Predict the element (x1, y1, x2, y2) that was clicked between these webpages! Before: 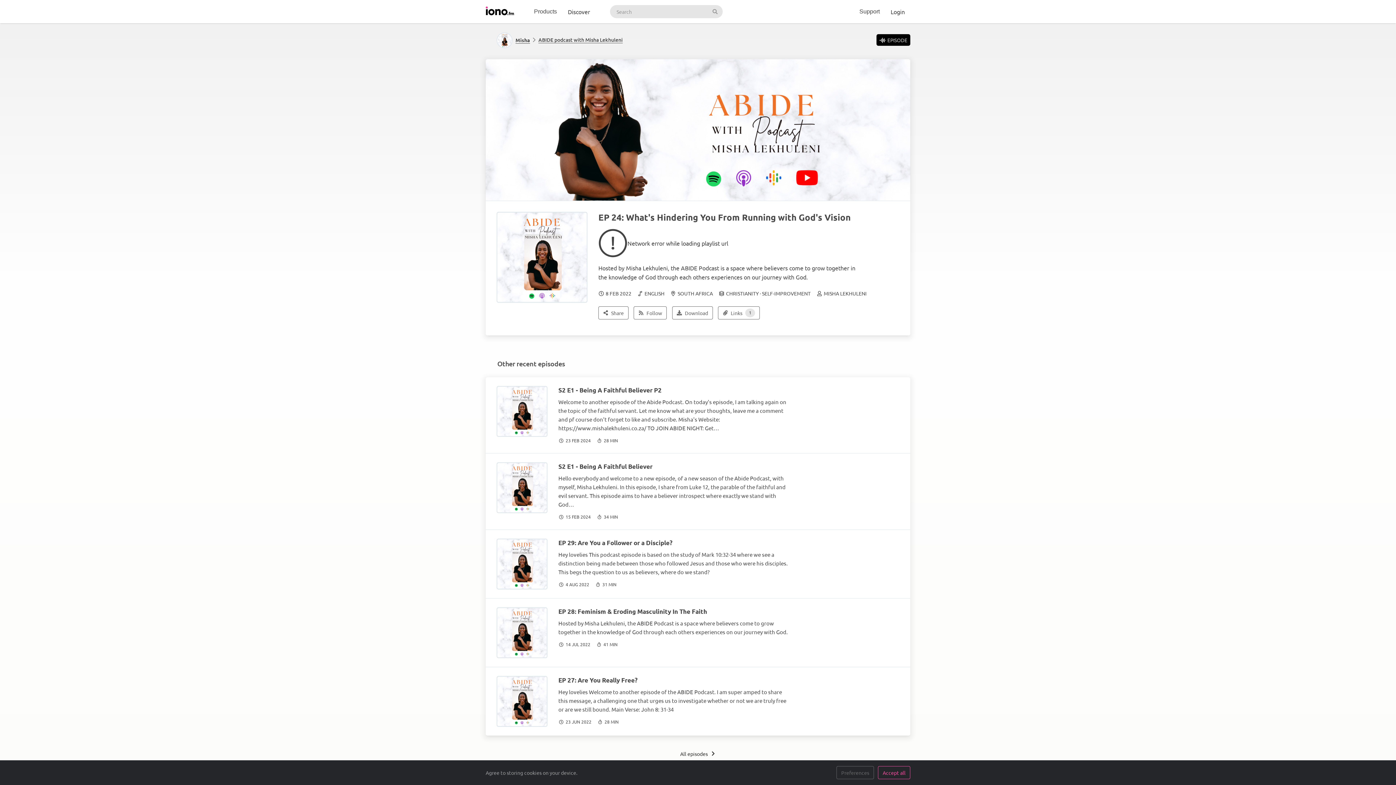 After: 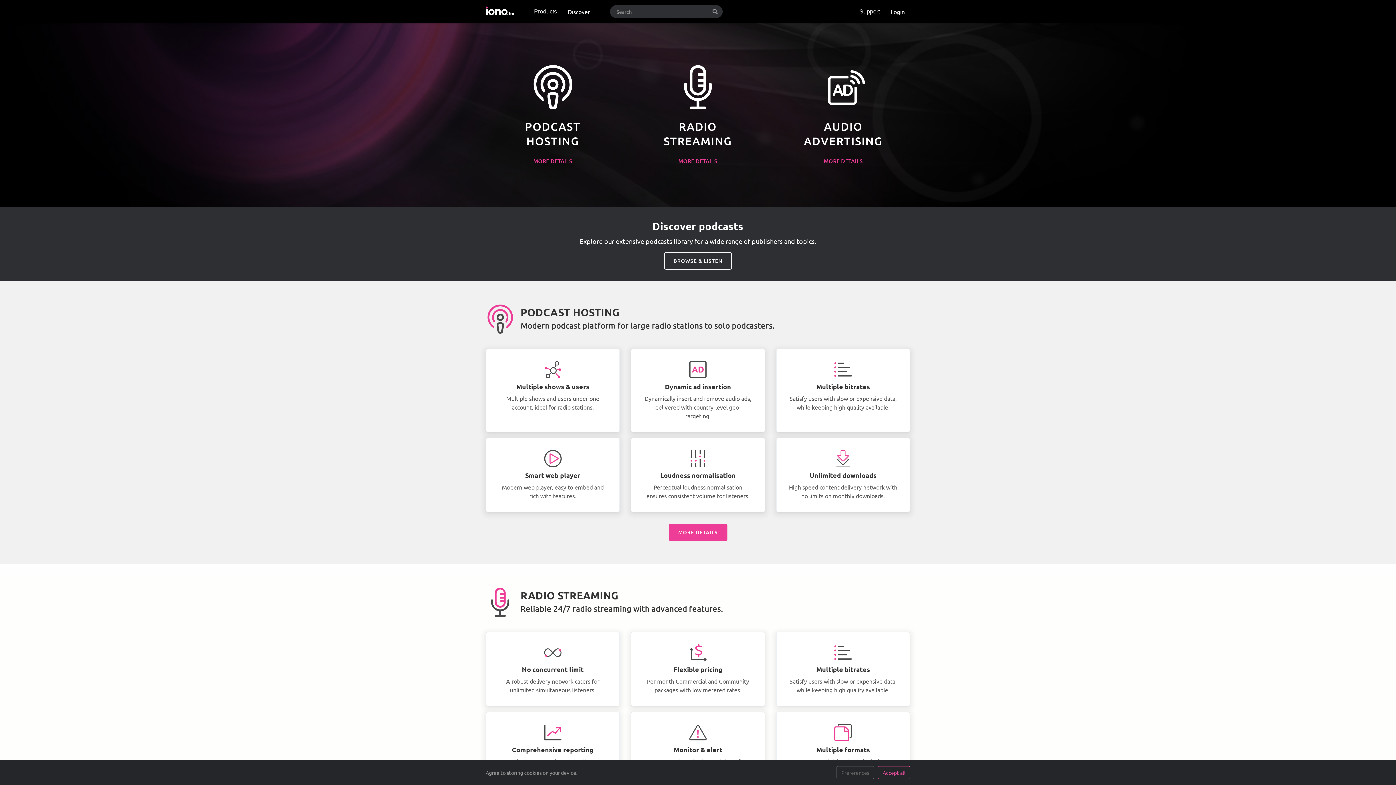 Action: bbox: (485, 0, 521, 23) label: Visit iono.fm homepage